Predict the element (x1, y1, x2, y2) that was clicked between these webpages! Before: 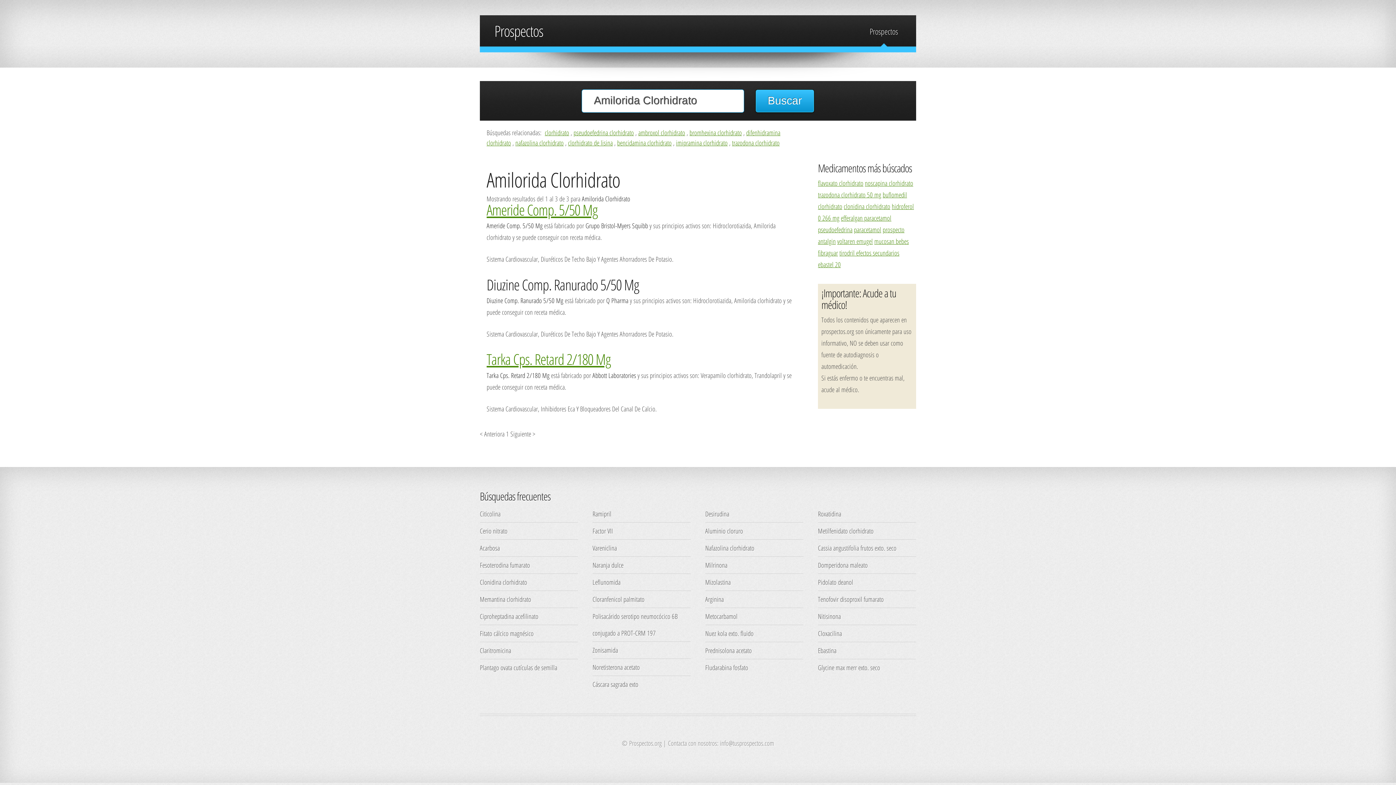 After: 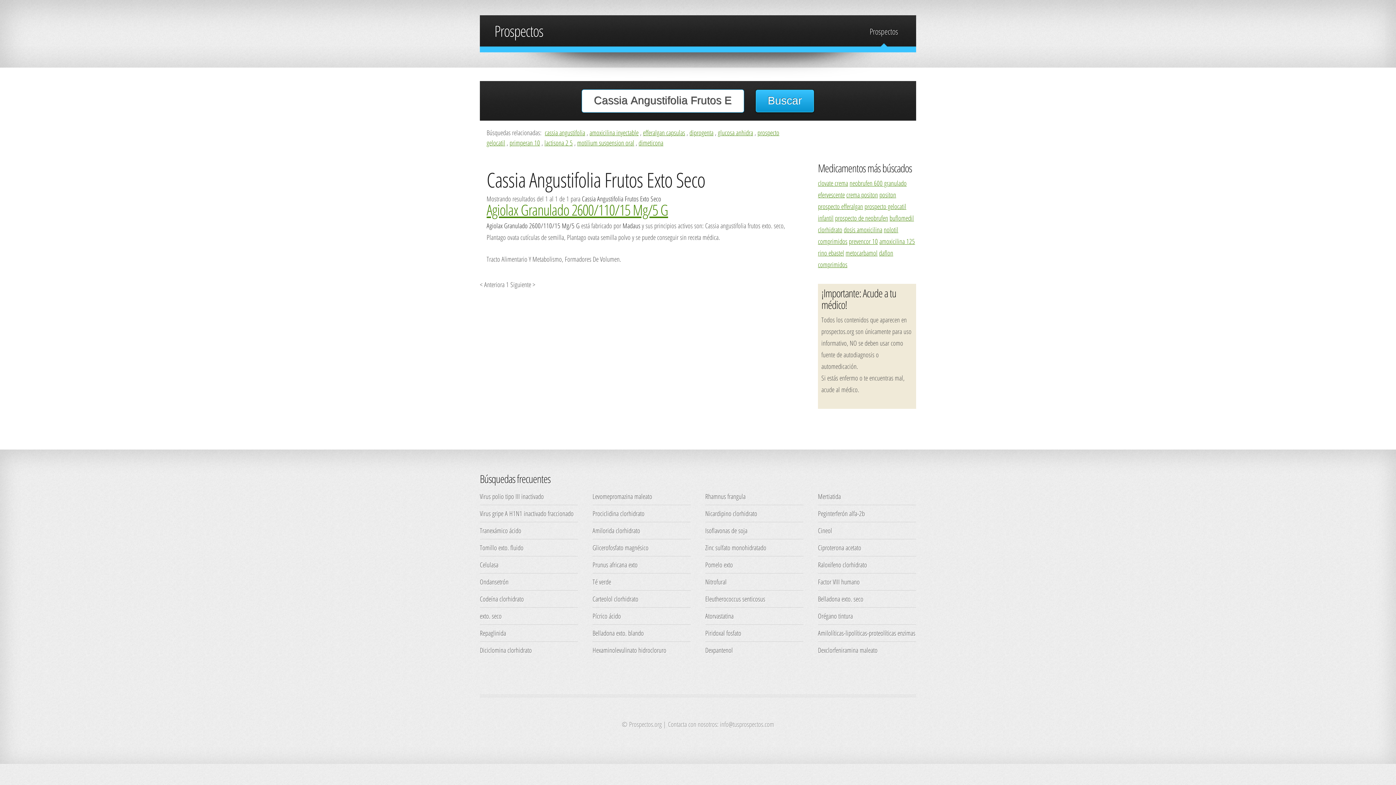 Action: label: Cassia angustifolia frutos exto. seco bbox: (818, 543, 896, 552)